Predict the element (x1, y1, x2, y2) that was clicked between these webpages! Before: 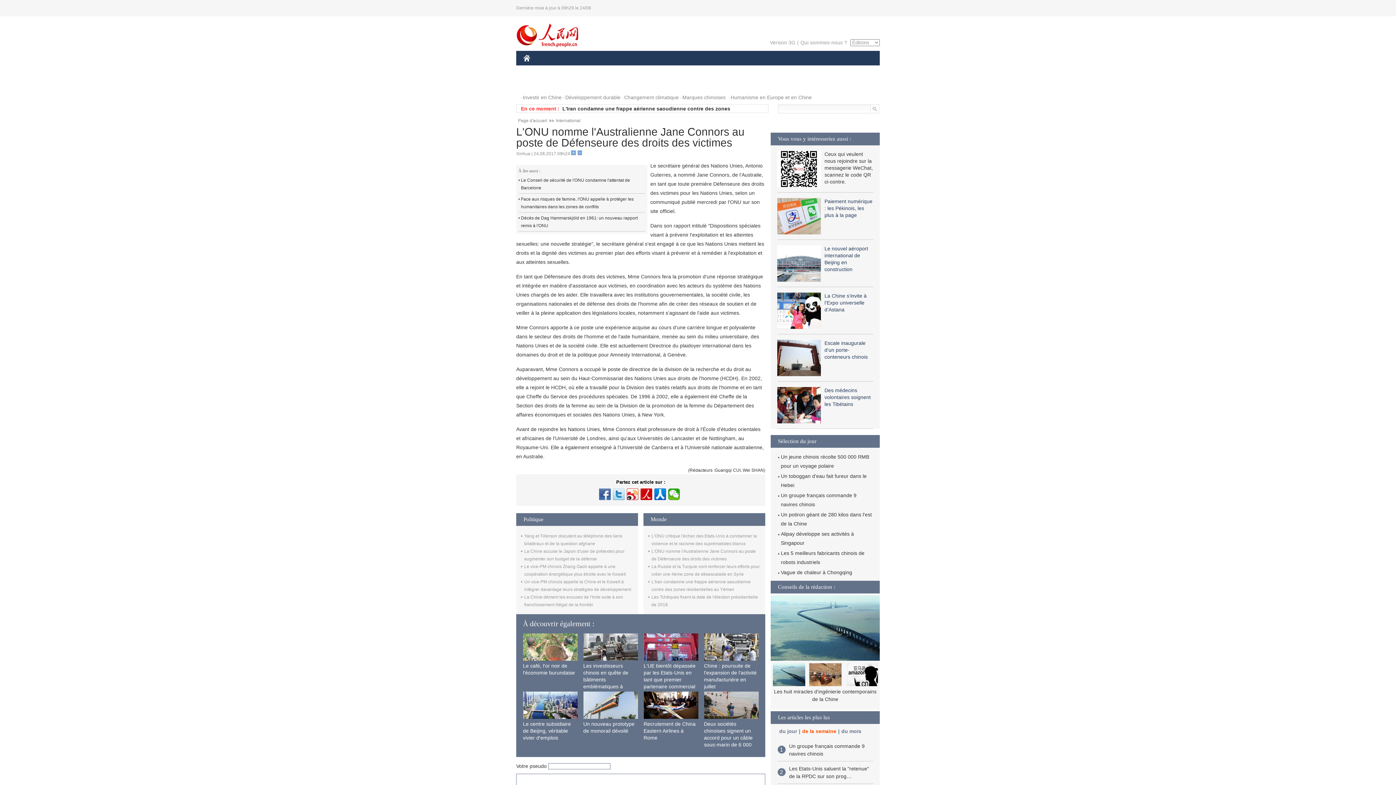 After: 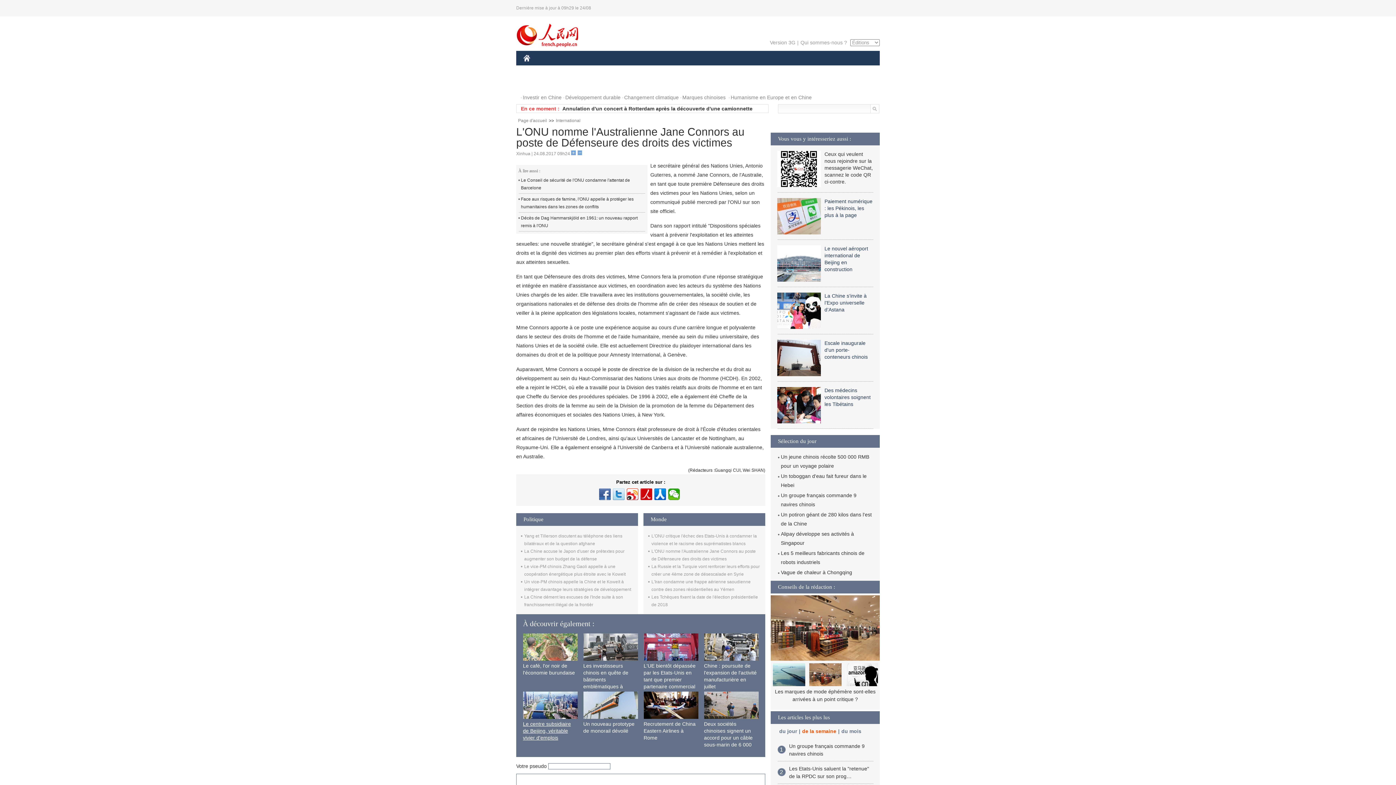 Action: label: Le centre subsidiaire de Beijing, véritable vivier d'emplois bbox: (523, 721, 571, 741)